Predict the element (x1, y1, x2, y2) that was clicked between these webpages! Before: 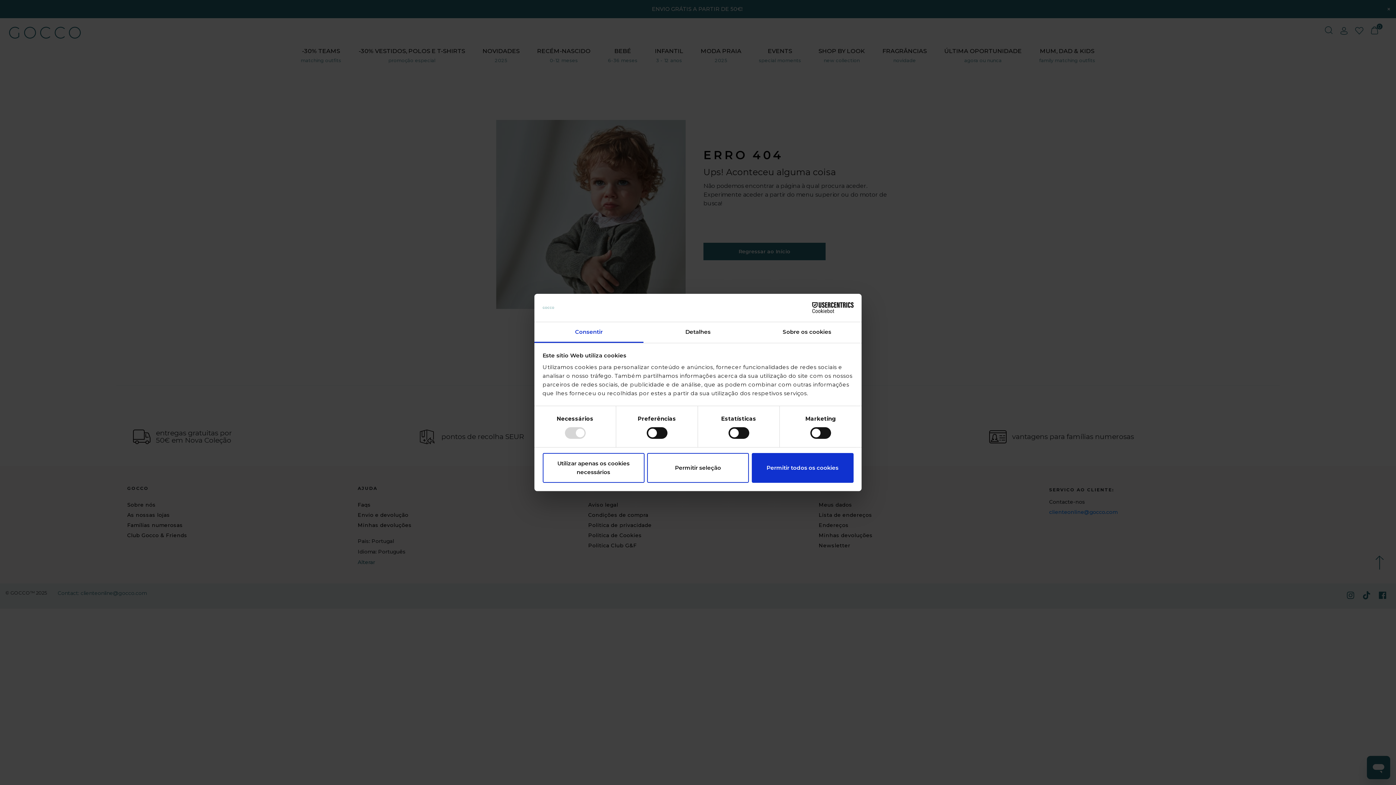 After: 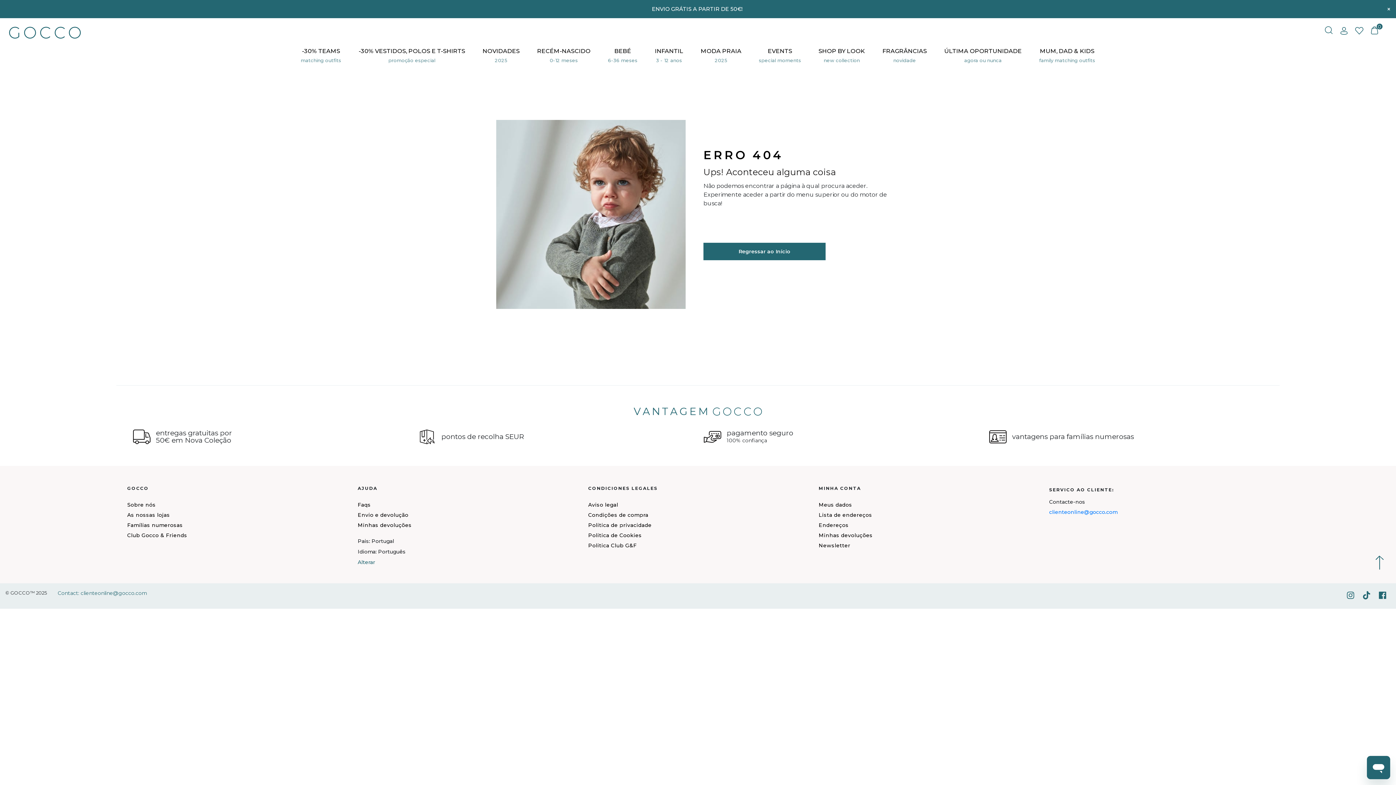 Action: bbox: (647, 453, 749, 482) label: Permitir seleção